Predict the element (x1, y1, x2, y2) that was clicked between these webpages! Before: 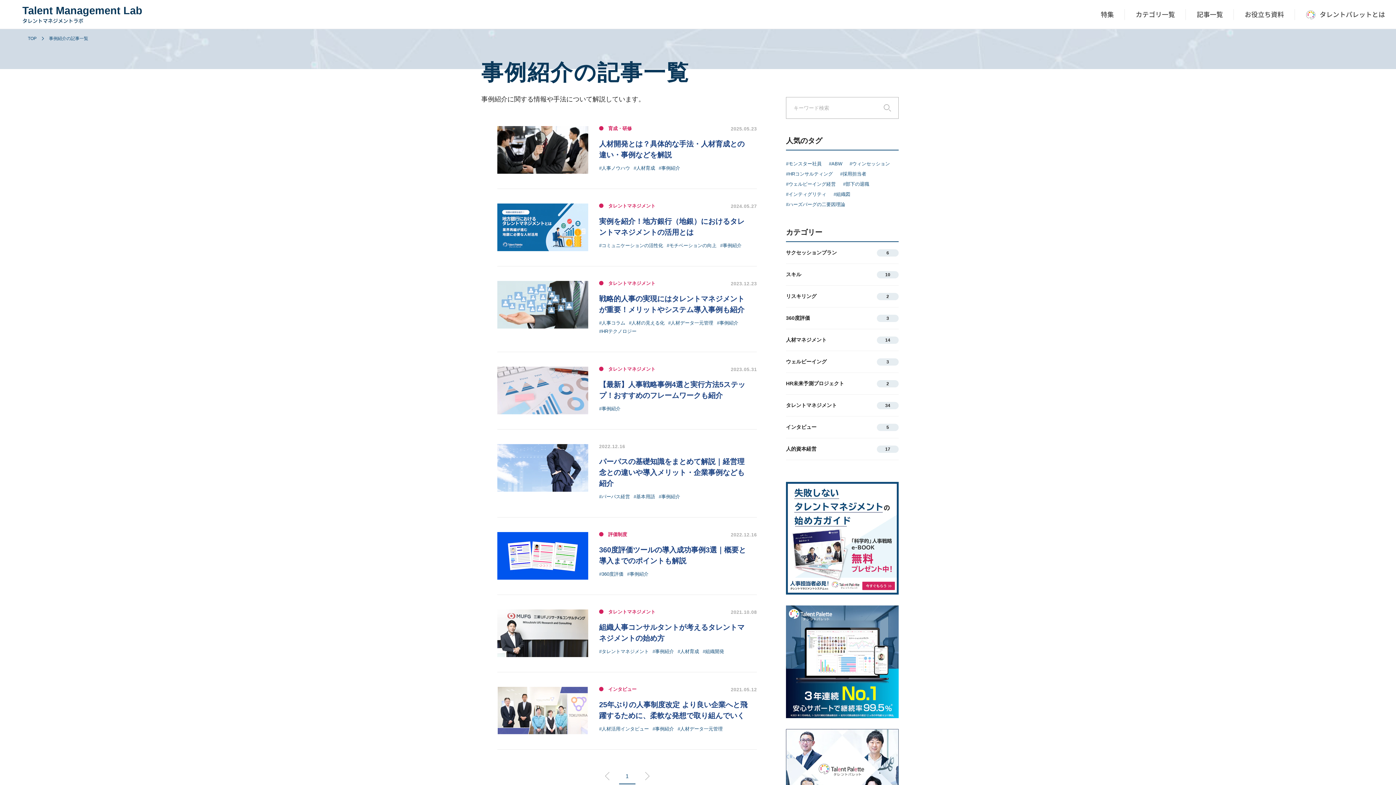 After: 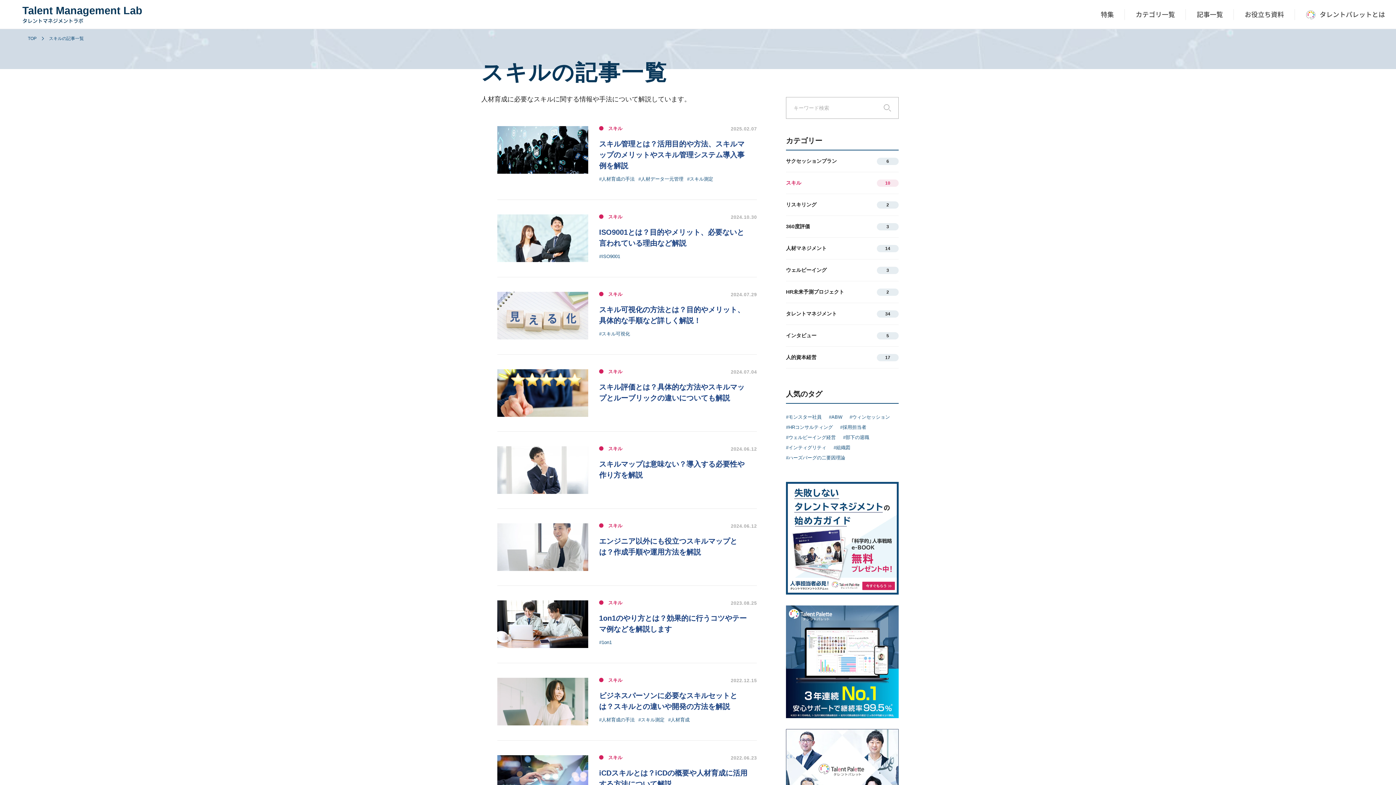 Action: label: スキル
10 bbox: (786, 264, 898, 285)